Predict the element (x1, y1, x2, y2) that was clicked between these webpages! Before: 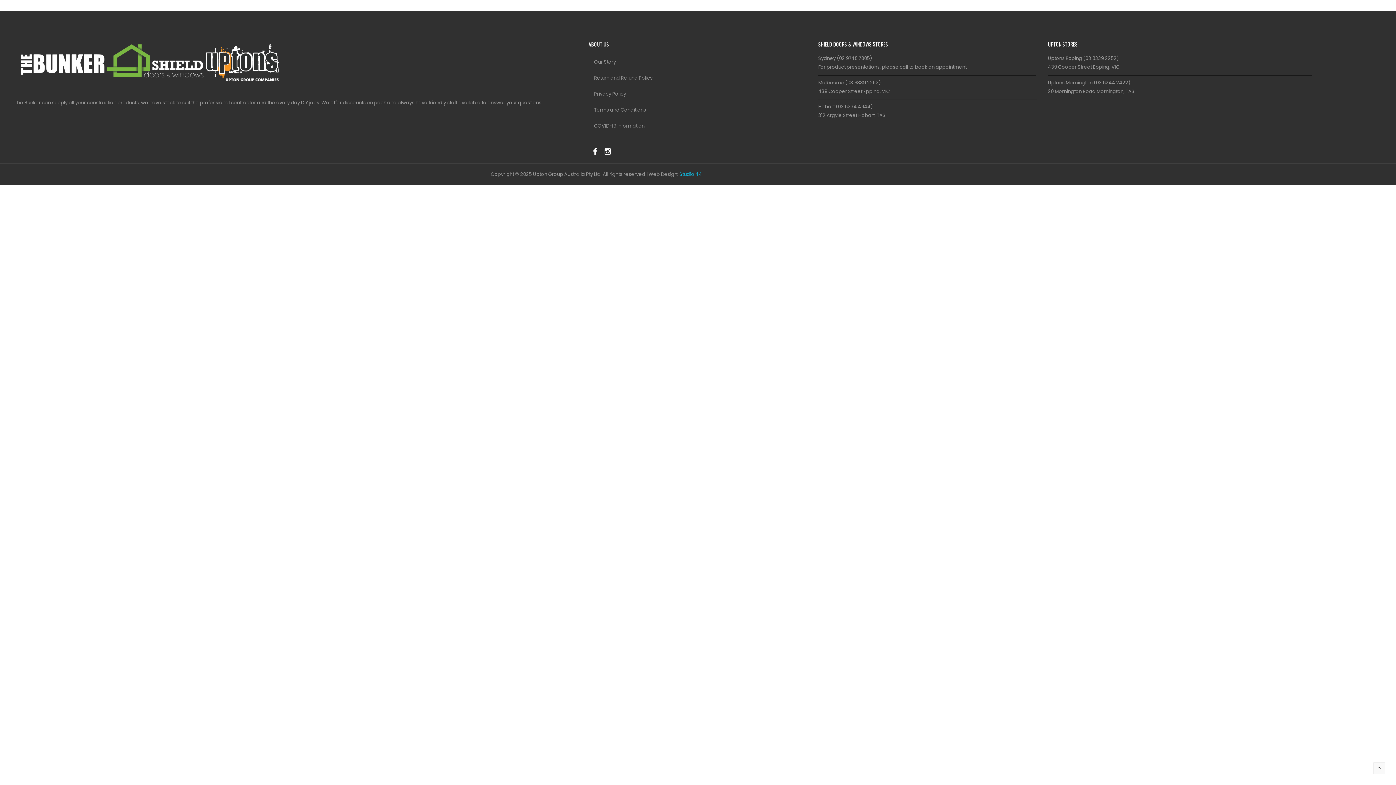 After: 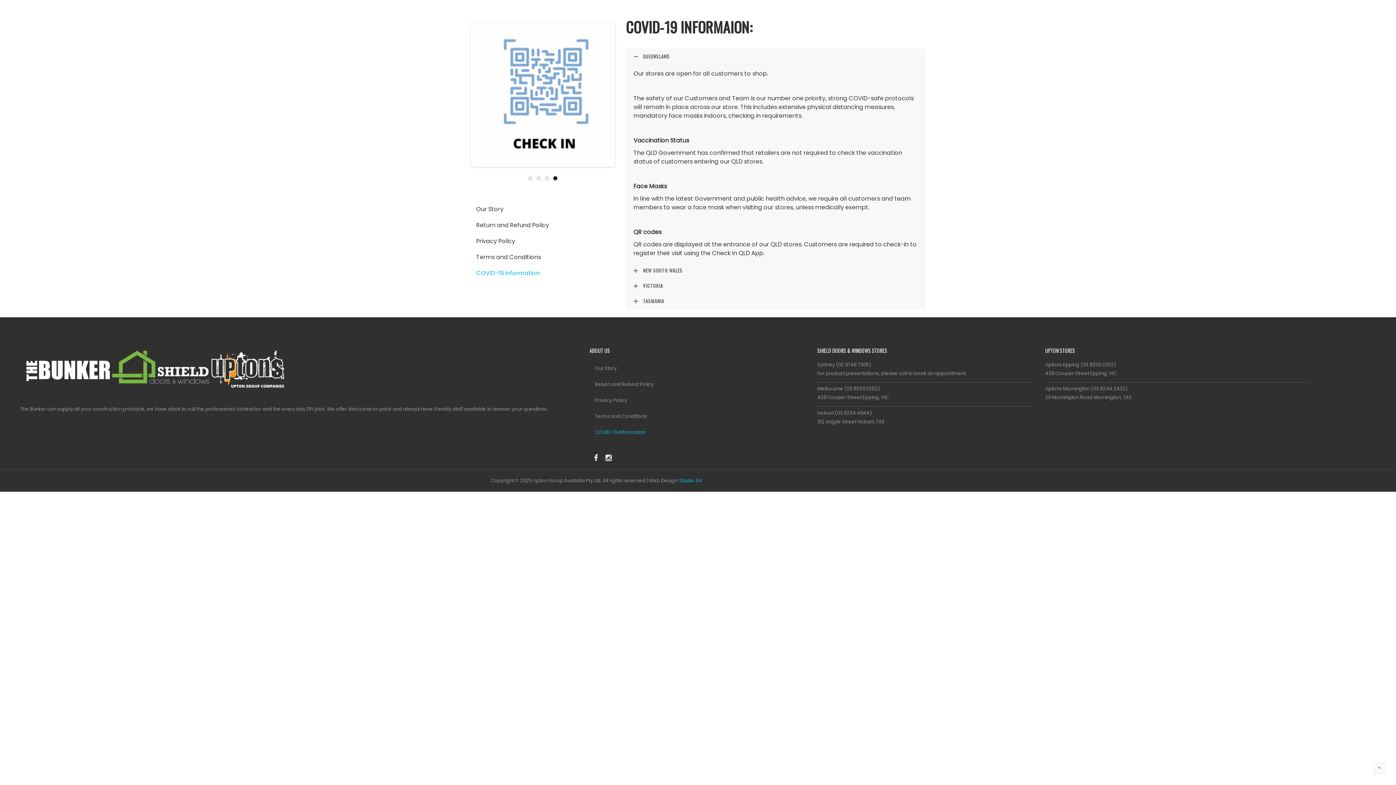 Action: label: COVID-19 information bbox: (588, 118, 807, 134)